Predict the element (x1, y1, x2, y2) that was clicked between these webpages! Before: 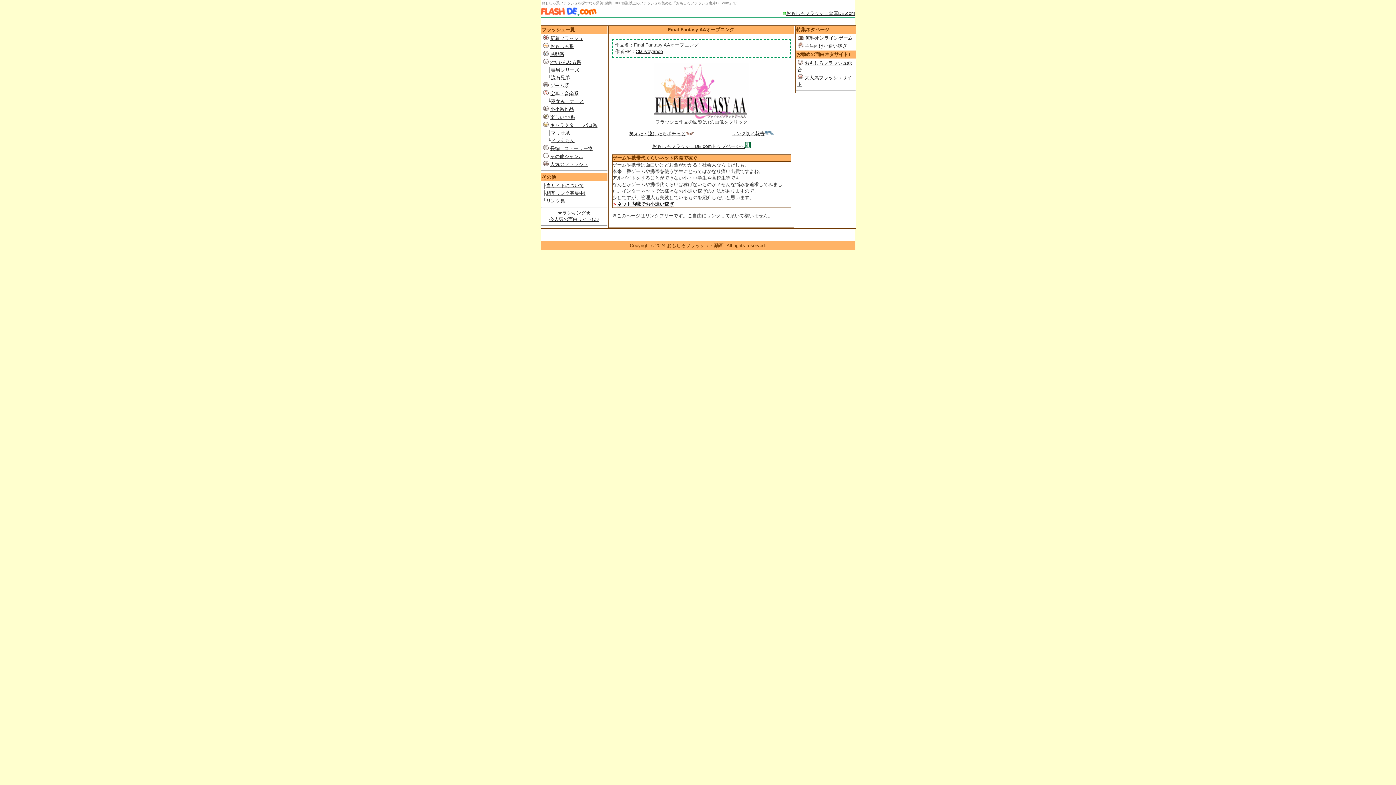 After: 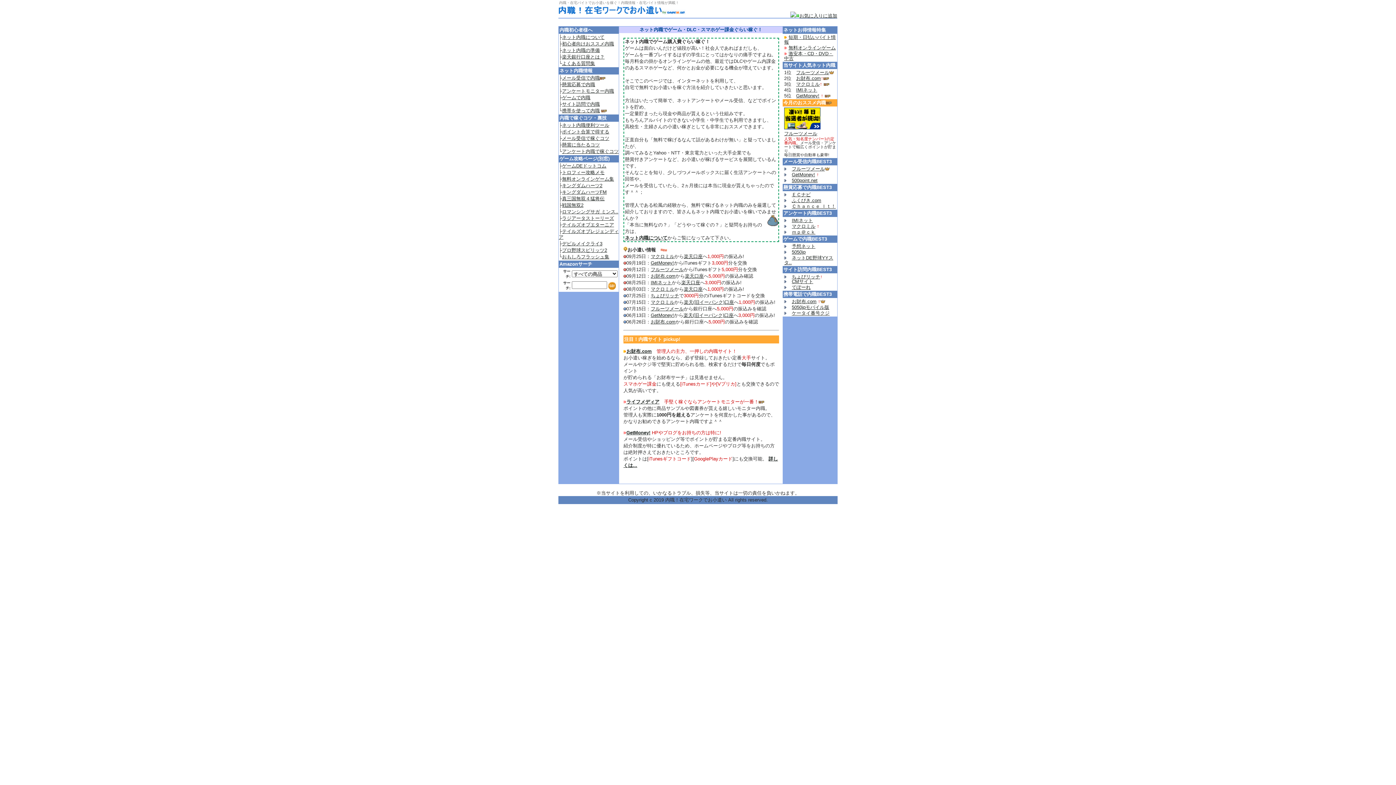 Action: bbox: (617, 201, 674, 206) label: ネット内職でお小遣い稼ぎ